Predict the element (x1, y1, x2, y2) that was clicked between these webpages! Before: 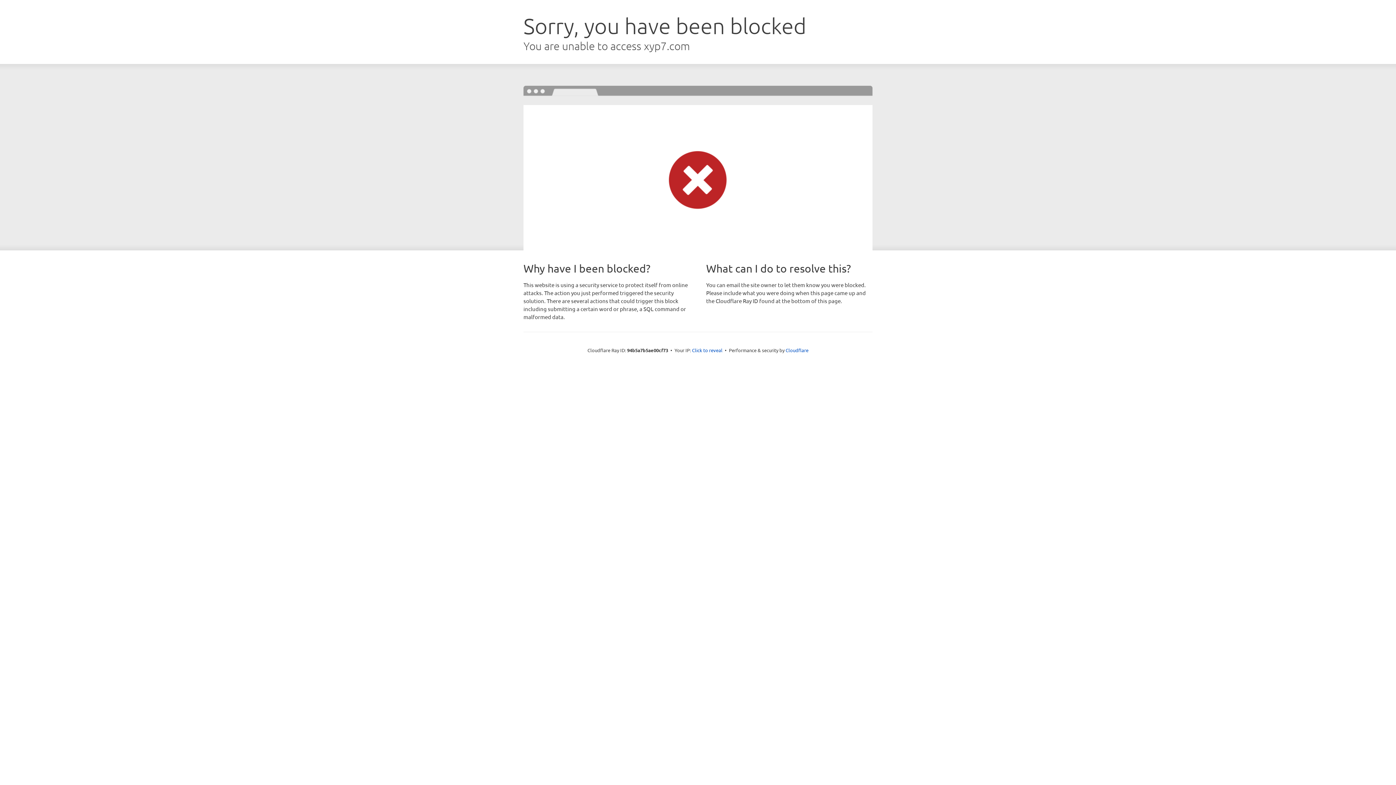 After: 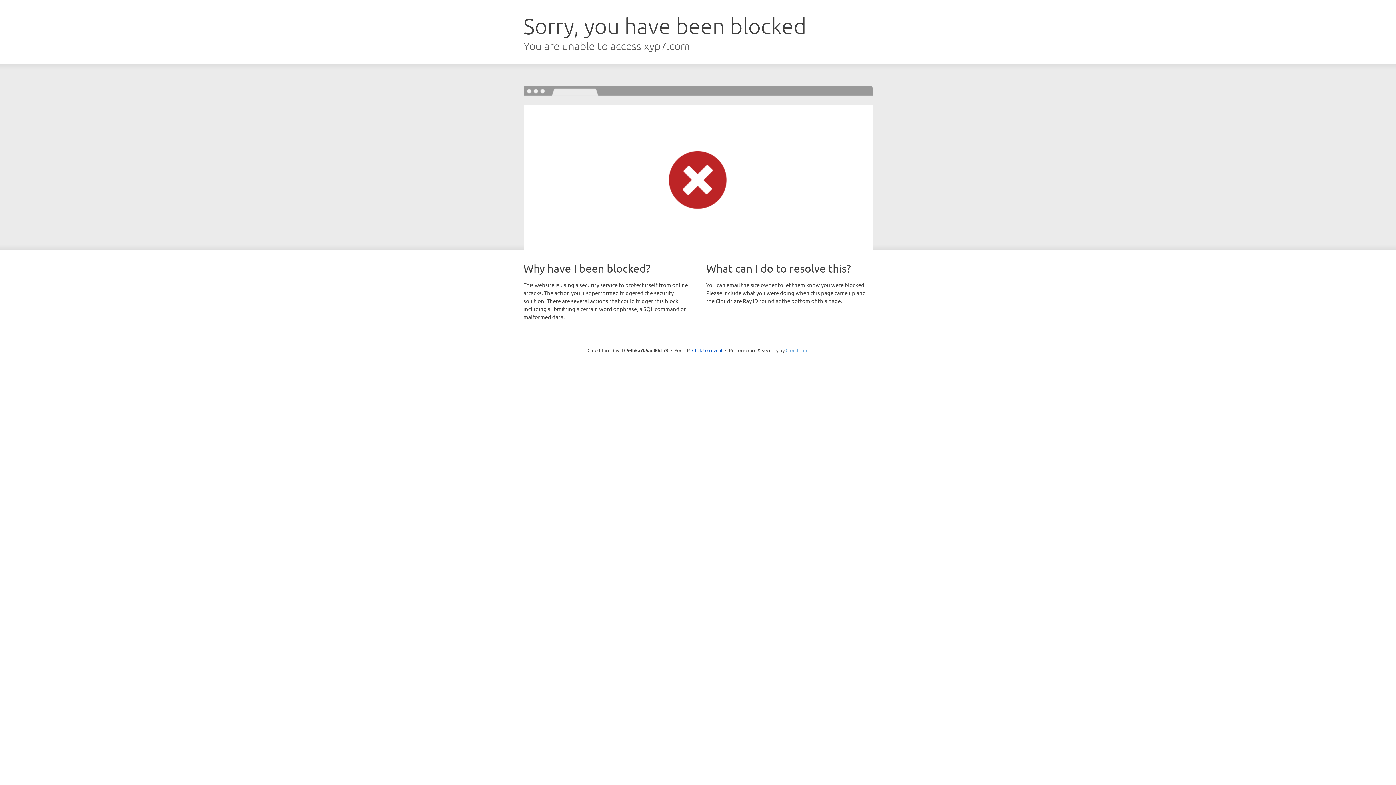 Action: bbox: (785, 347, 808, 353) label: Cloudflare